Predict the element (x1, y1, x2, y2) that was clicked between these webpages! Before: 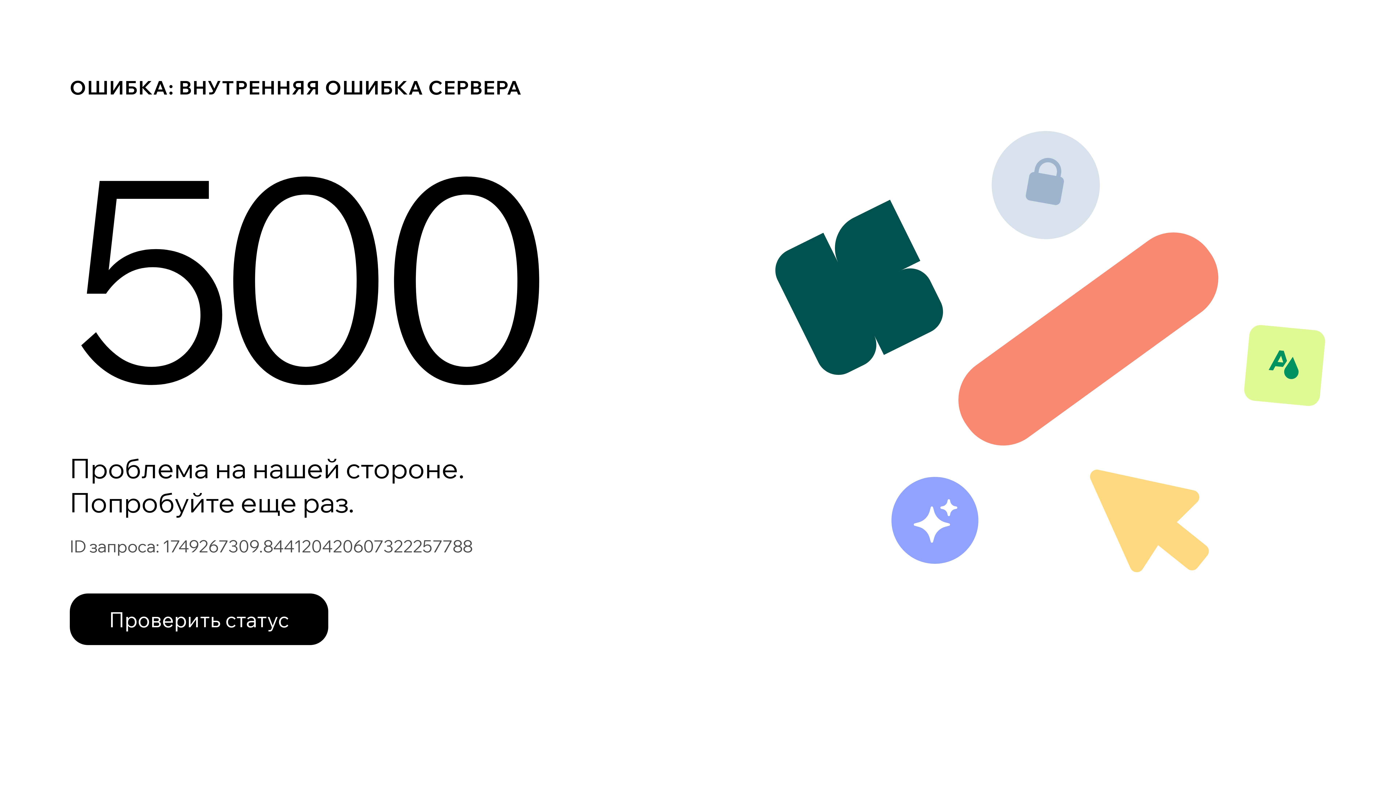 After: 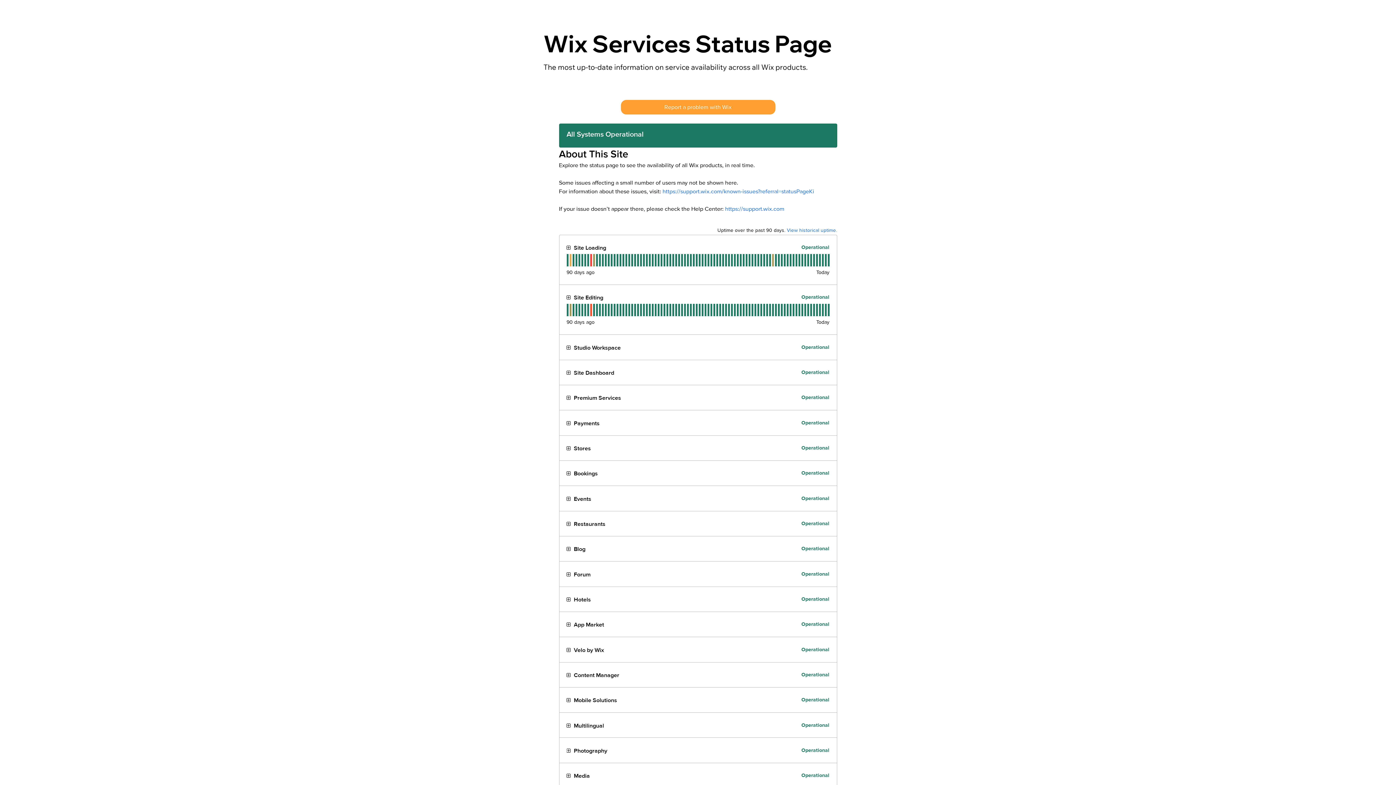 Action: label: Проверить статус bbox: (69, 578, 768, 654)